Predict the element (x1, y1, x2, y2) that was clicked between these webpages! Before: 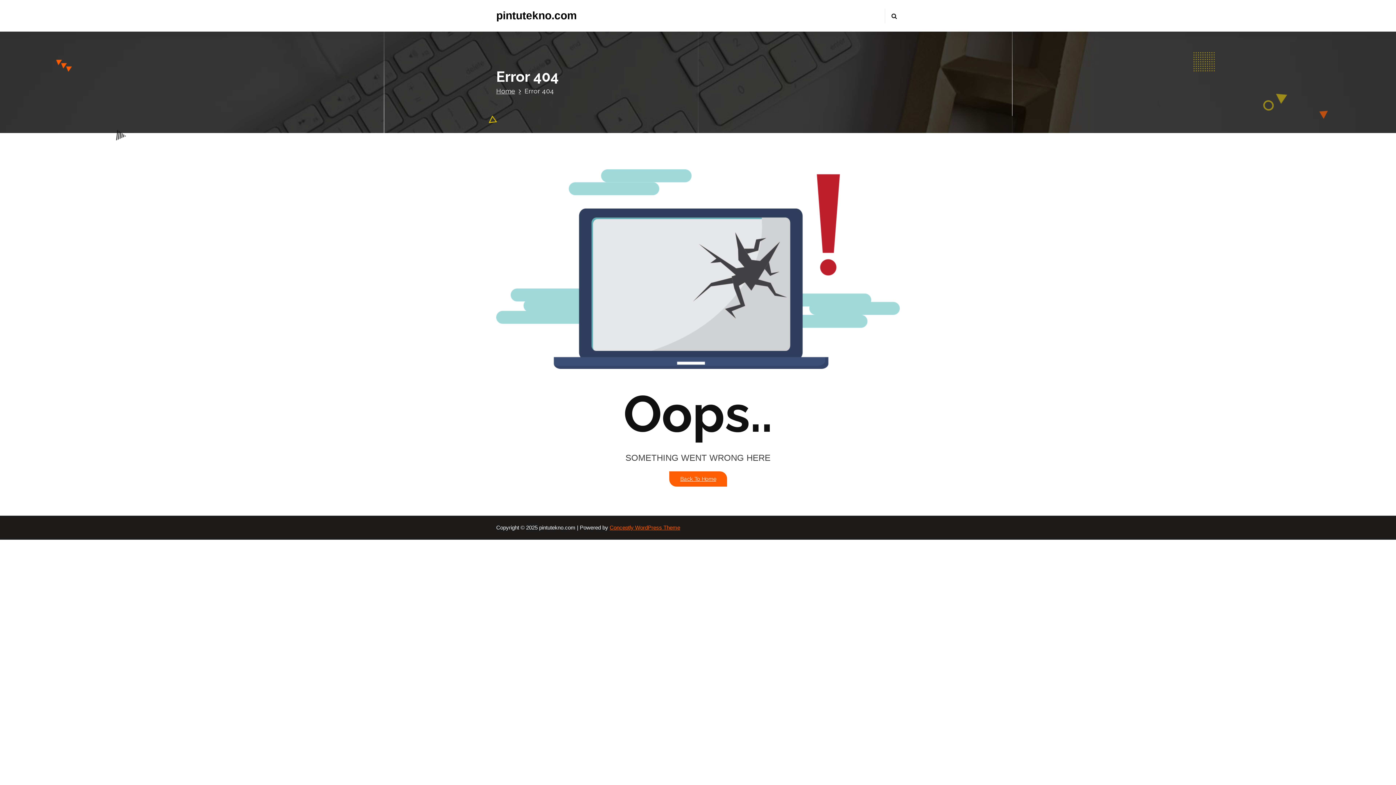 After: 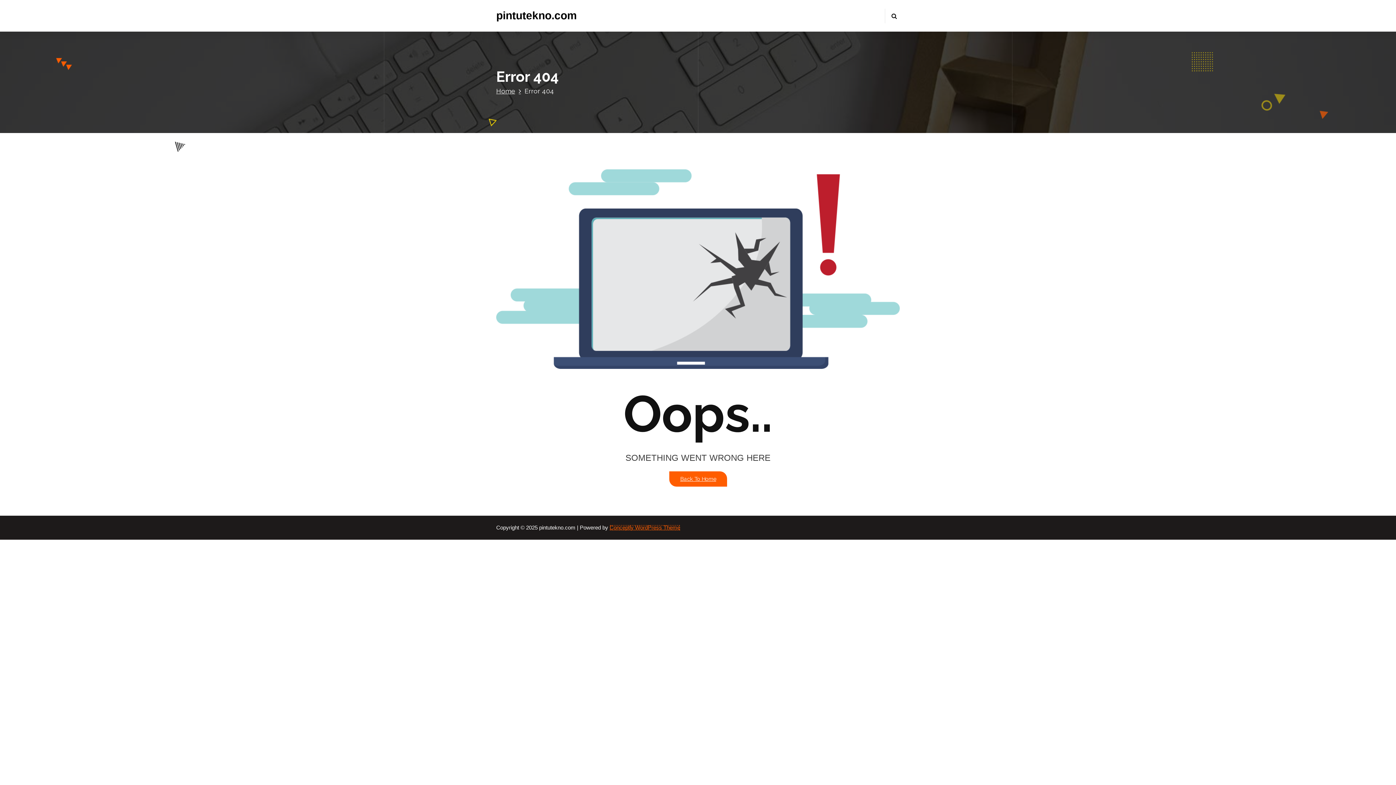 Action: label: Conceptly WordPress Theme bbox: (609, 524, 680, 530)